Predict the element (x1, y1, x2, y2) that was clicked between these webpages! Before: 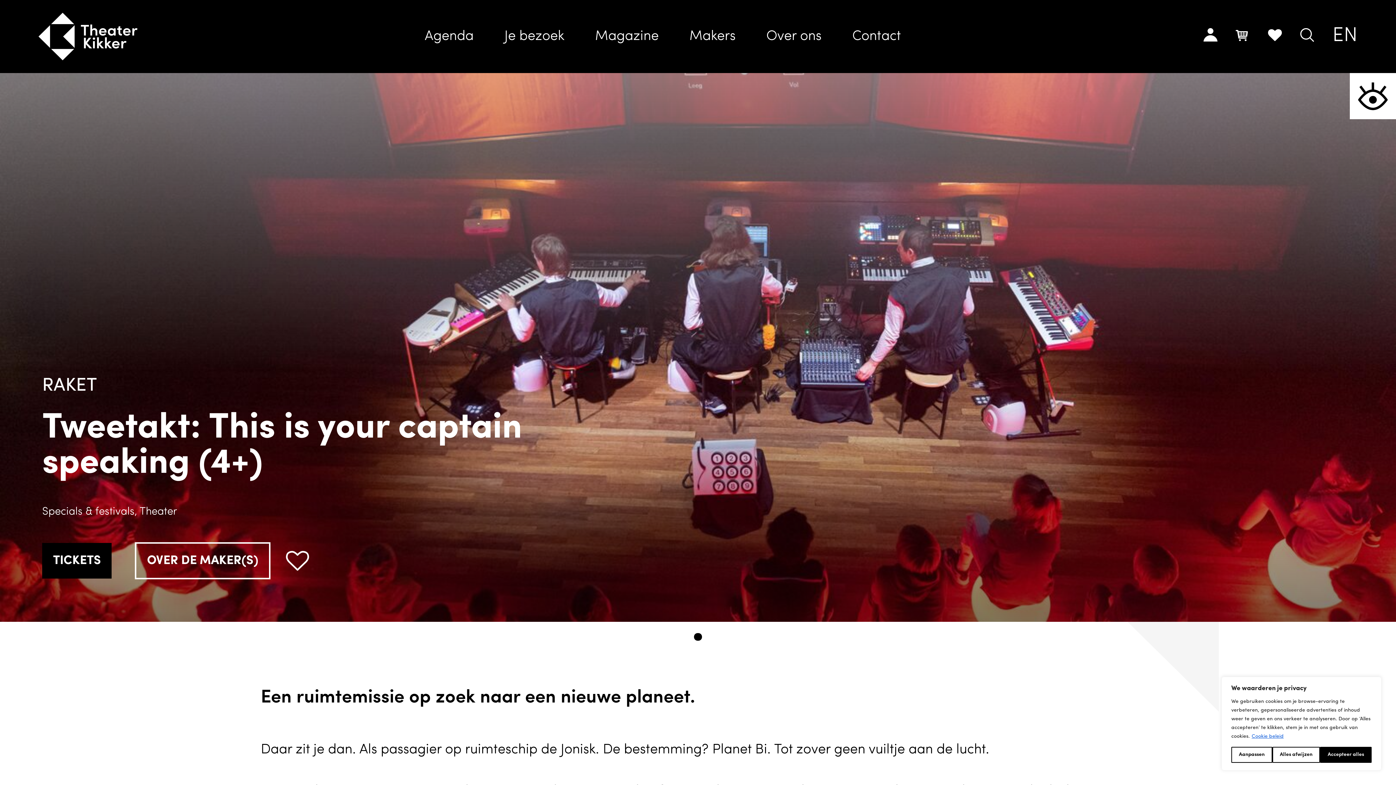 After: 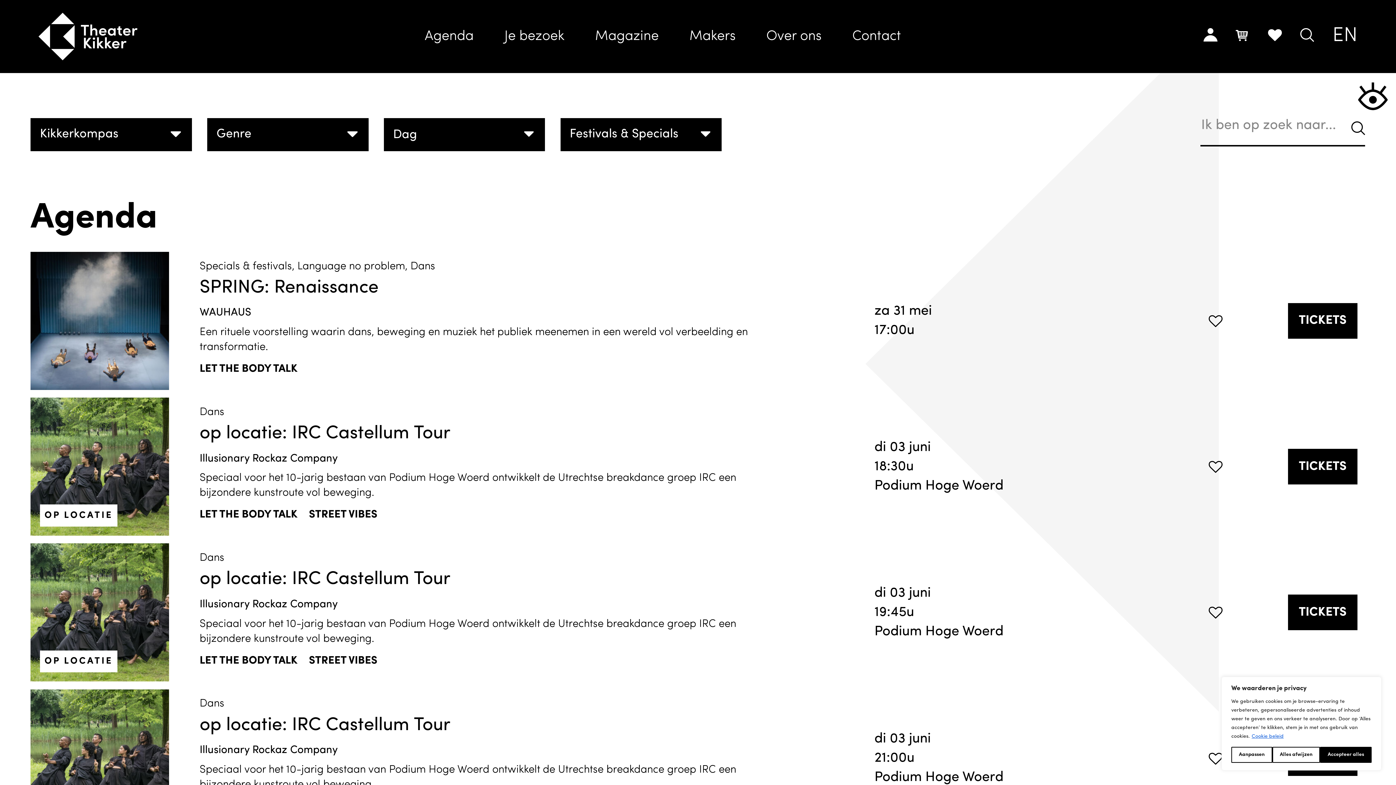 Action: label: Agenda bbox: (409, 11, 489, 61)